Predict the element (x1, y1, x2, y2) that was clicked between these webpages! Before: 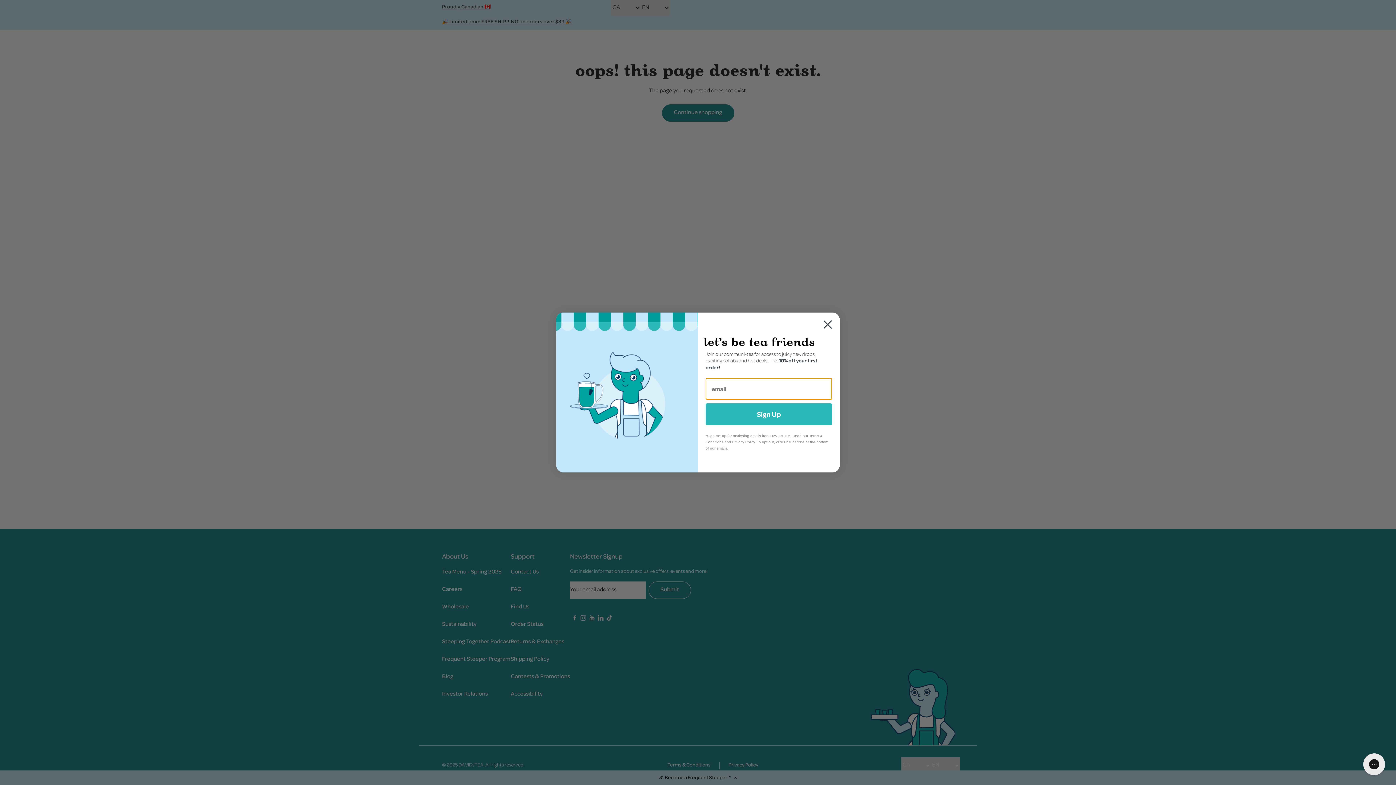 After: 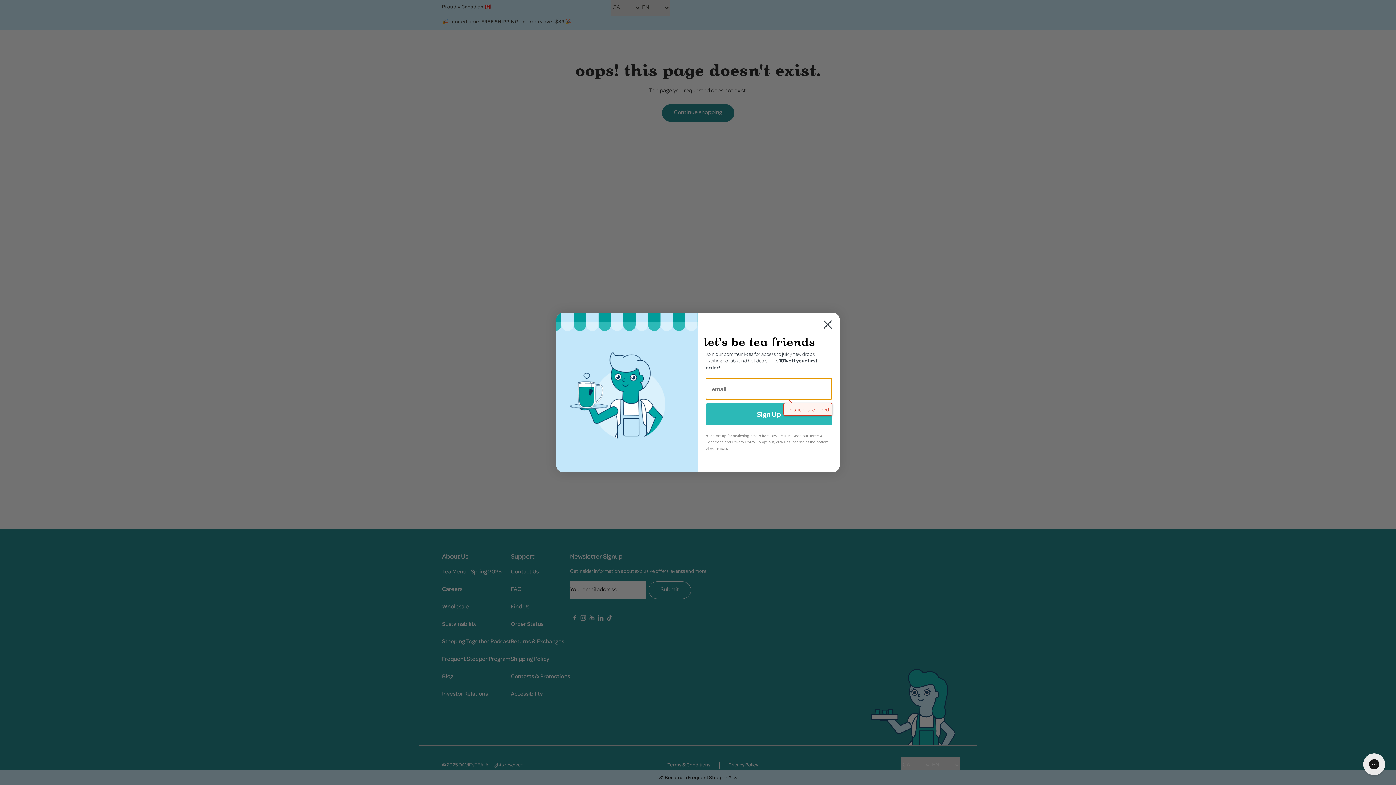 Action: bbox: (705, 403, 832, 425) label: Sign Up